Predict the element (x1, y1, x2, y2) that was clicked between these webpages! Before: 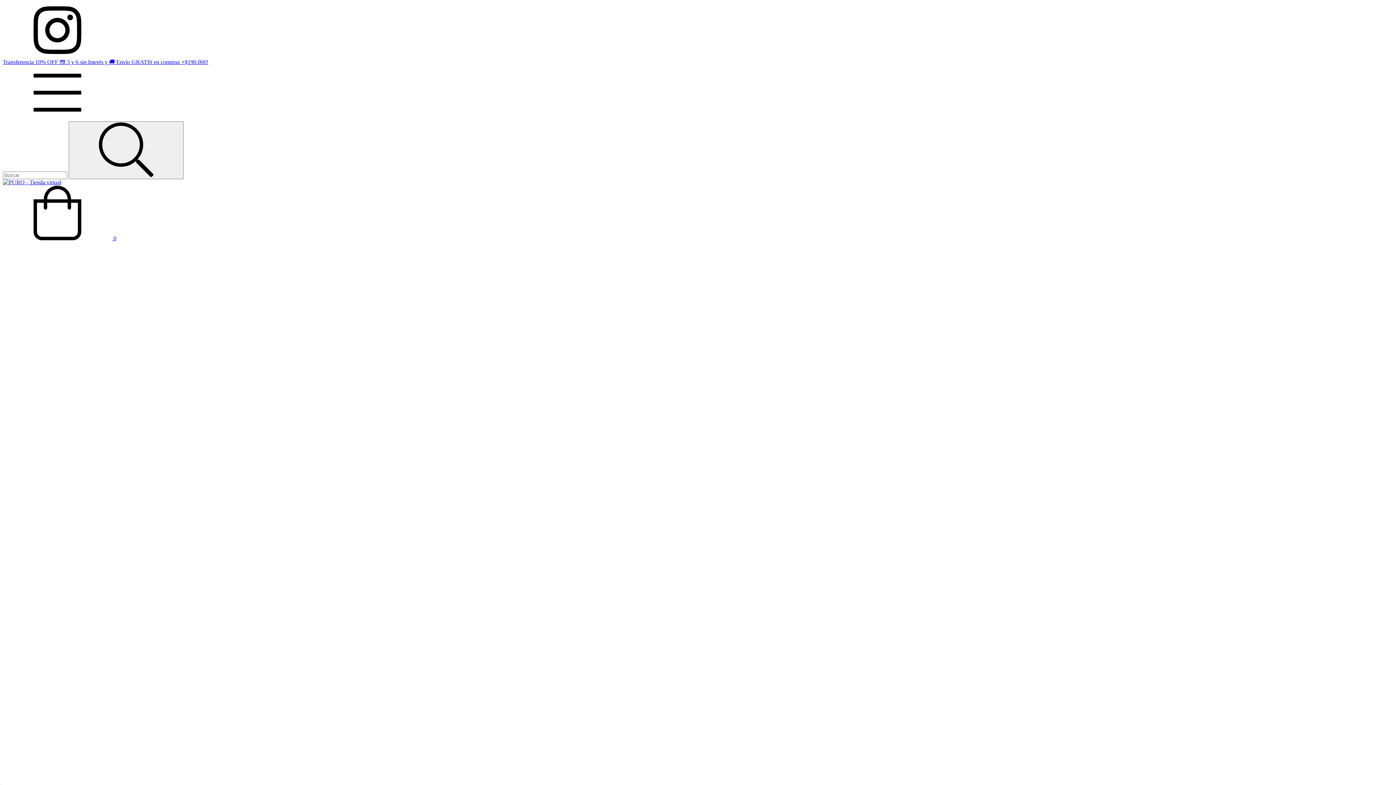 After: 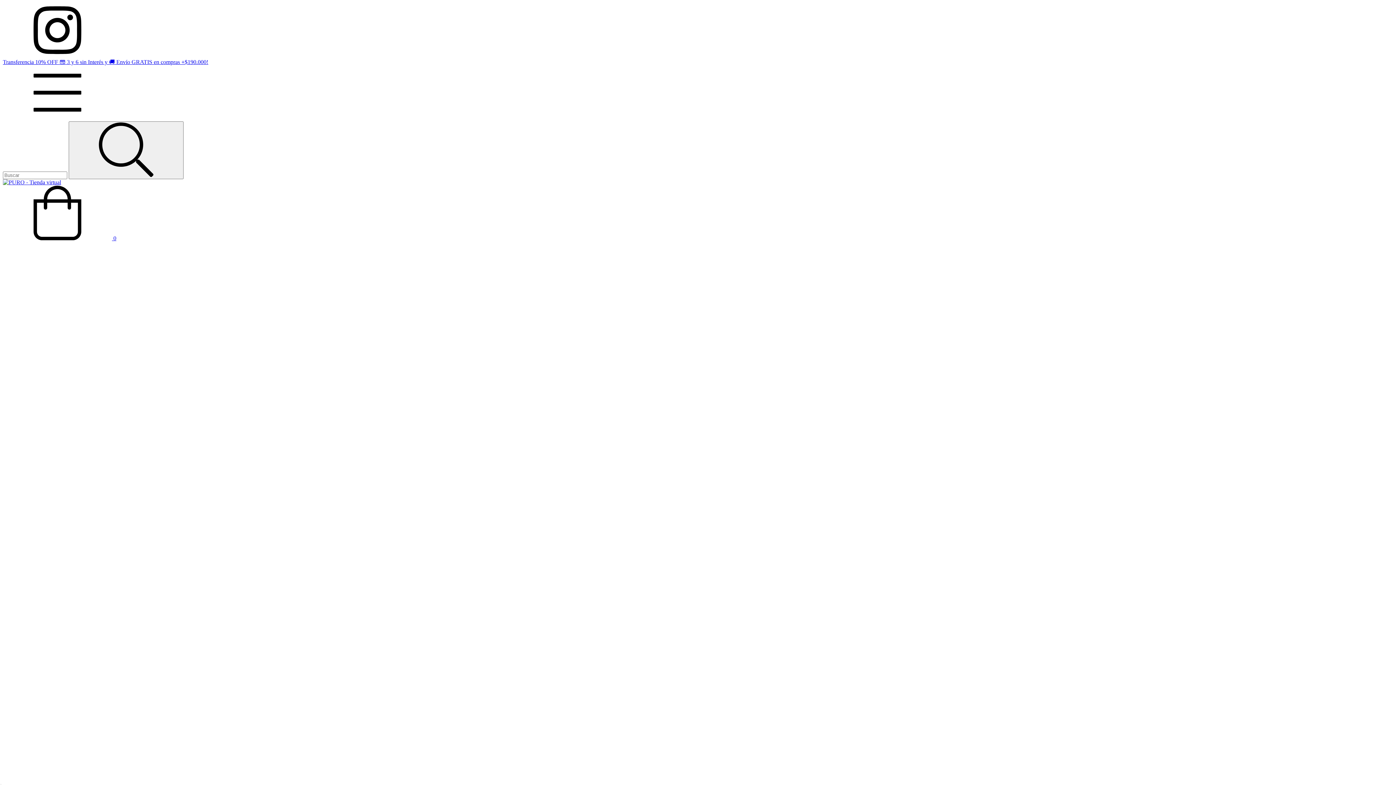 Action: bbox: (2, 235, 116, 241) label:  0